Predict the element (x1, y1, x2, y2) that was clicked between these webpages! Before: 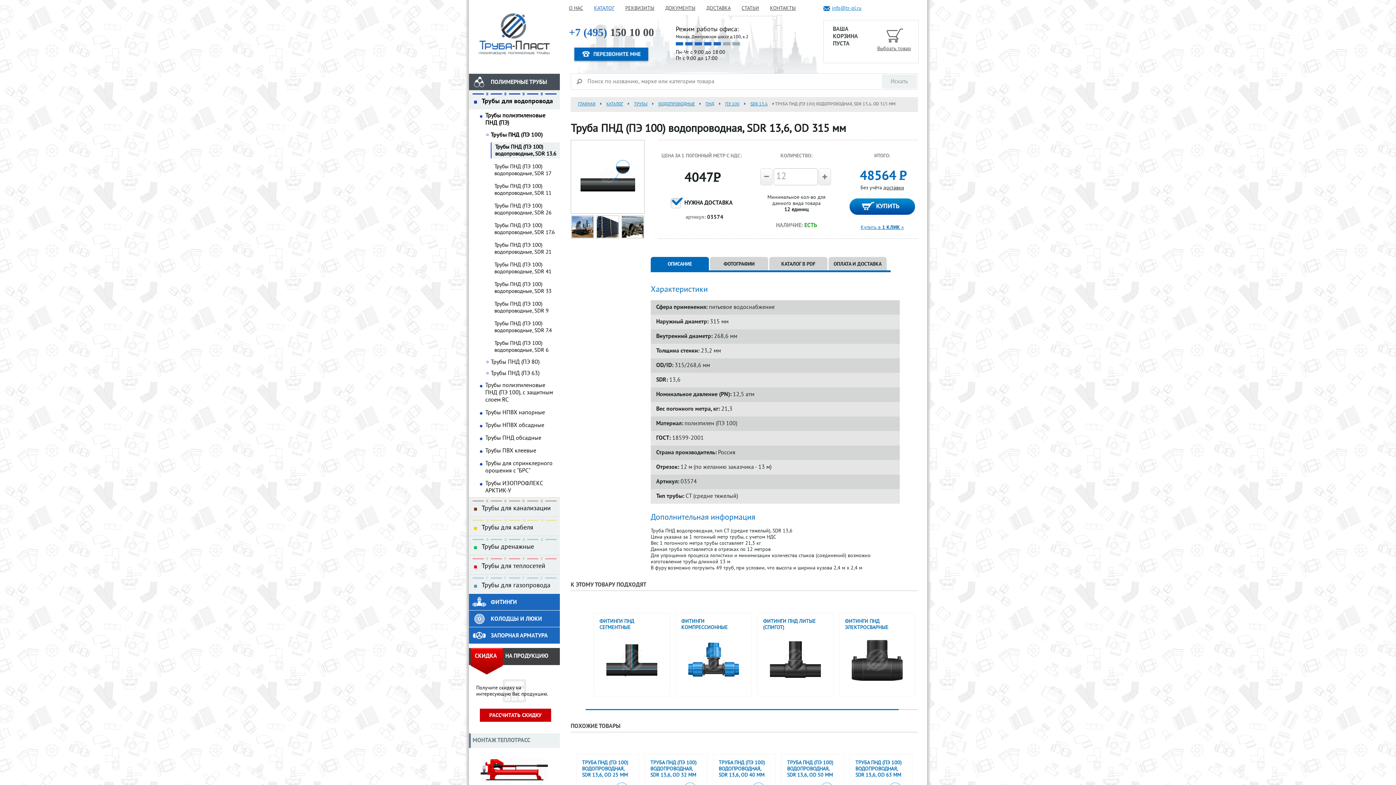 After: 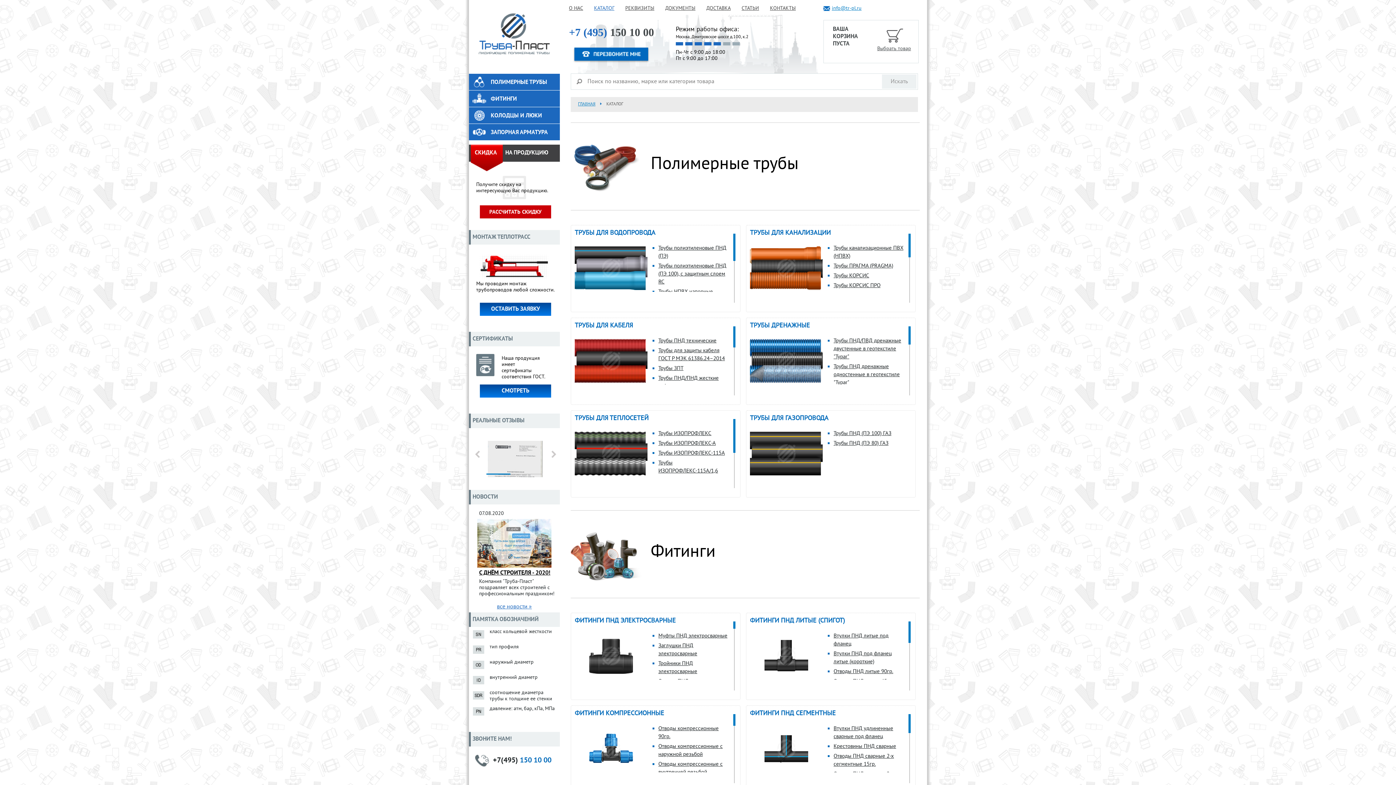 Action: label: КАТАЛОГ bbox: (602, 97, 630, 112)